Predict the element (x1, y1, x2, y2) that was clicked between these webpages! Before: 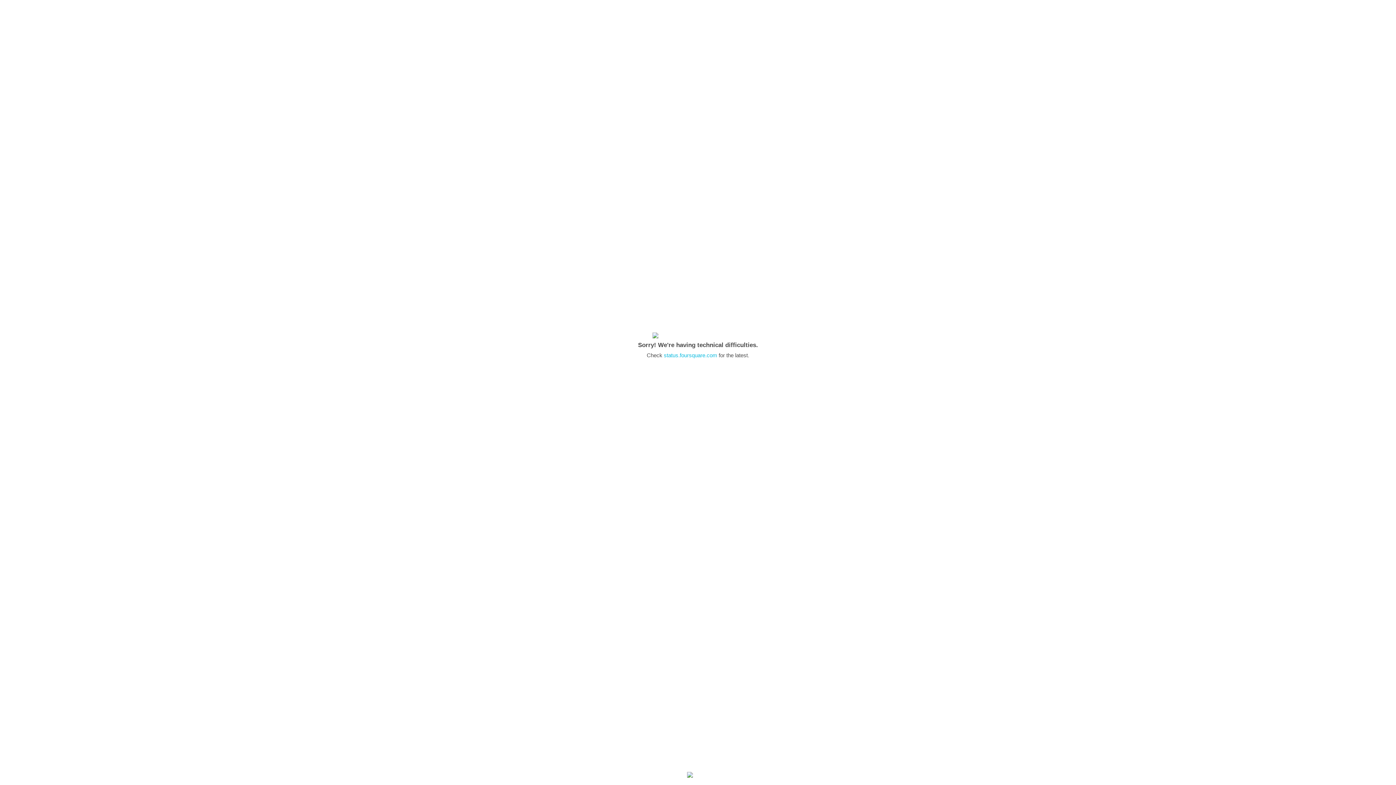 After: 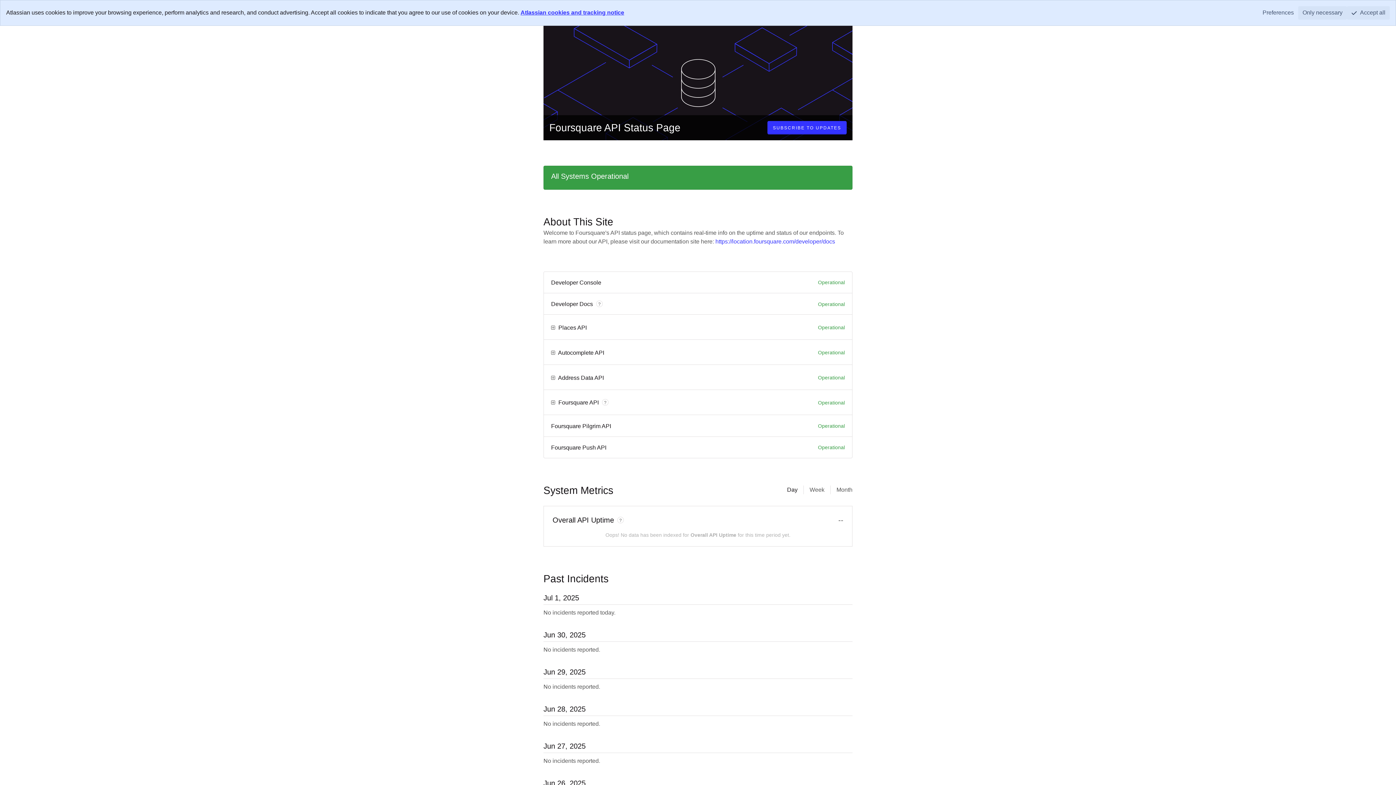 Action: bbox: (664, 352, 717, 358) label: status.foursquare.com